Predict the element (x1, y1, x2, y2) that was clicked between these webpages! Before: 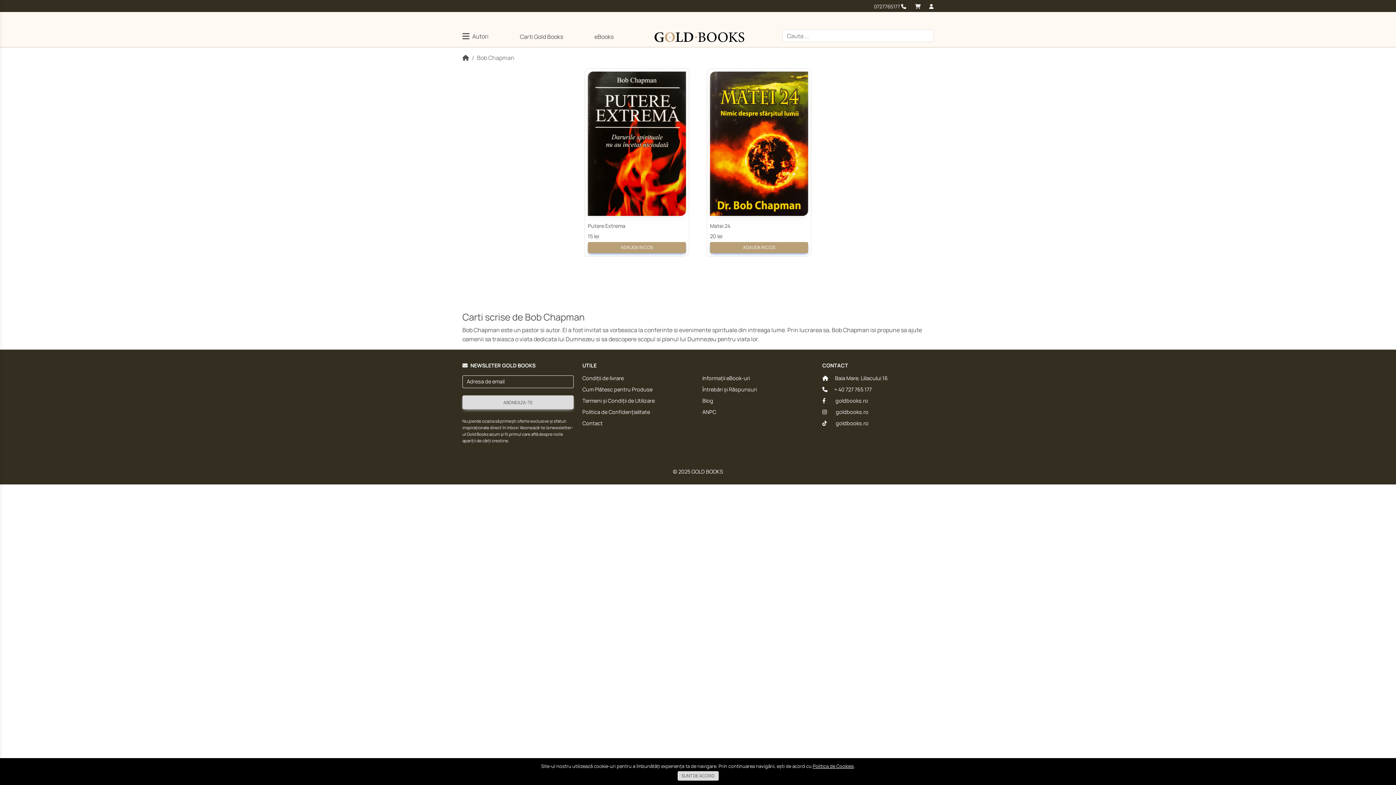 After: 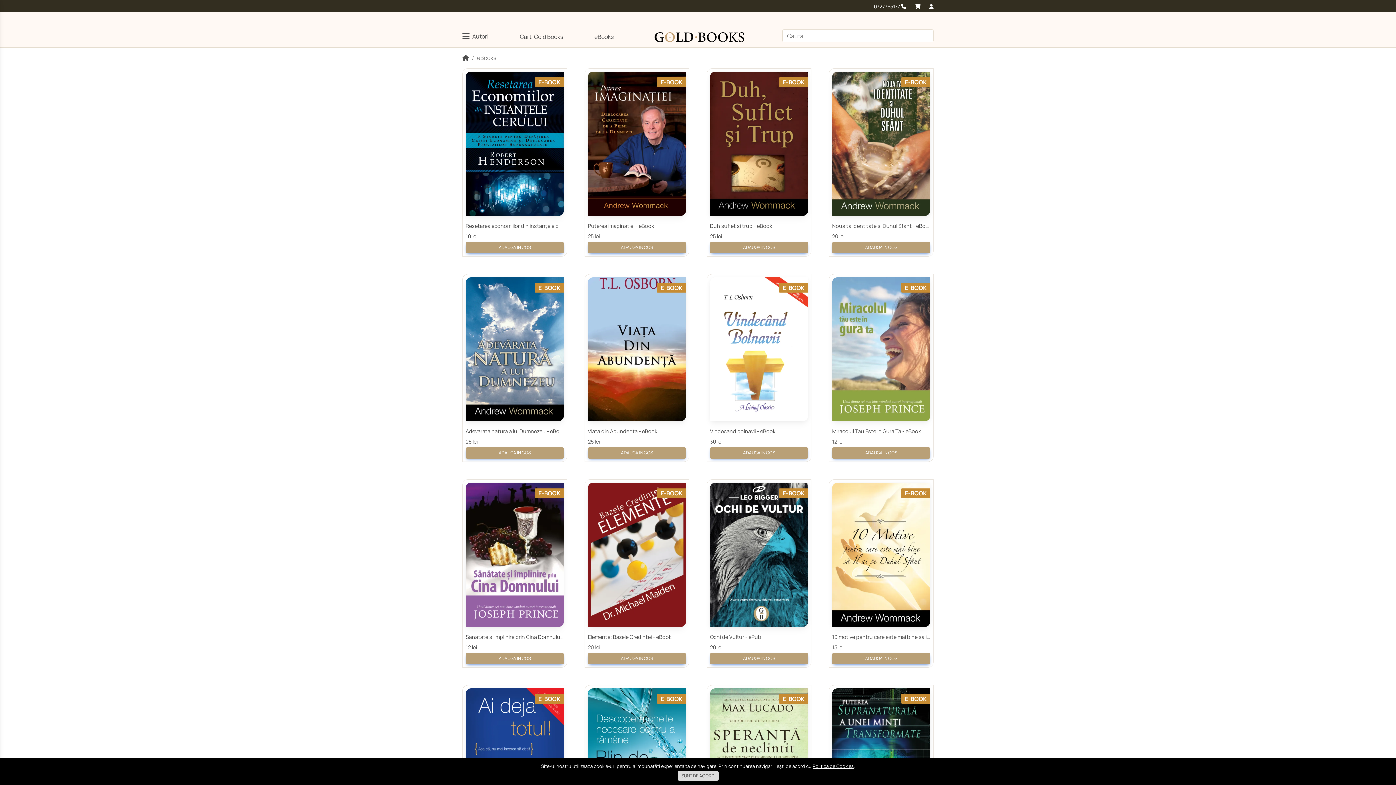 Action: label: eBooks bbox: (594, 32, 613, 41)